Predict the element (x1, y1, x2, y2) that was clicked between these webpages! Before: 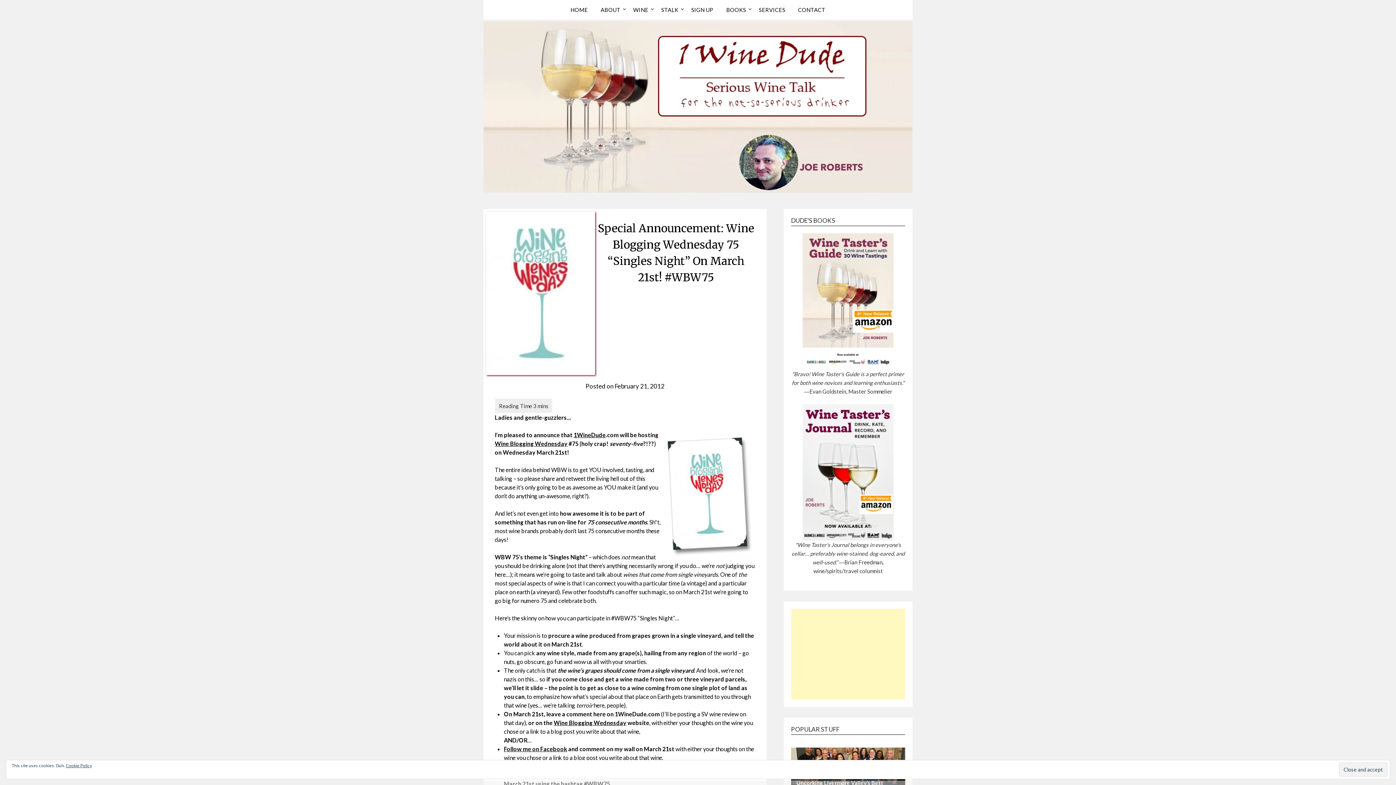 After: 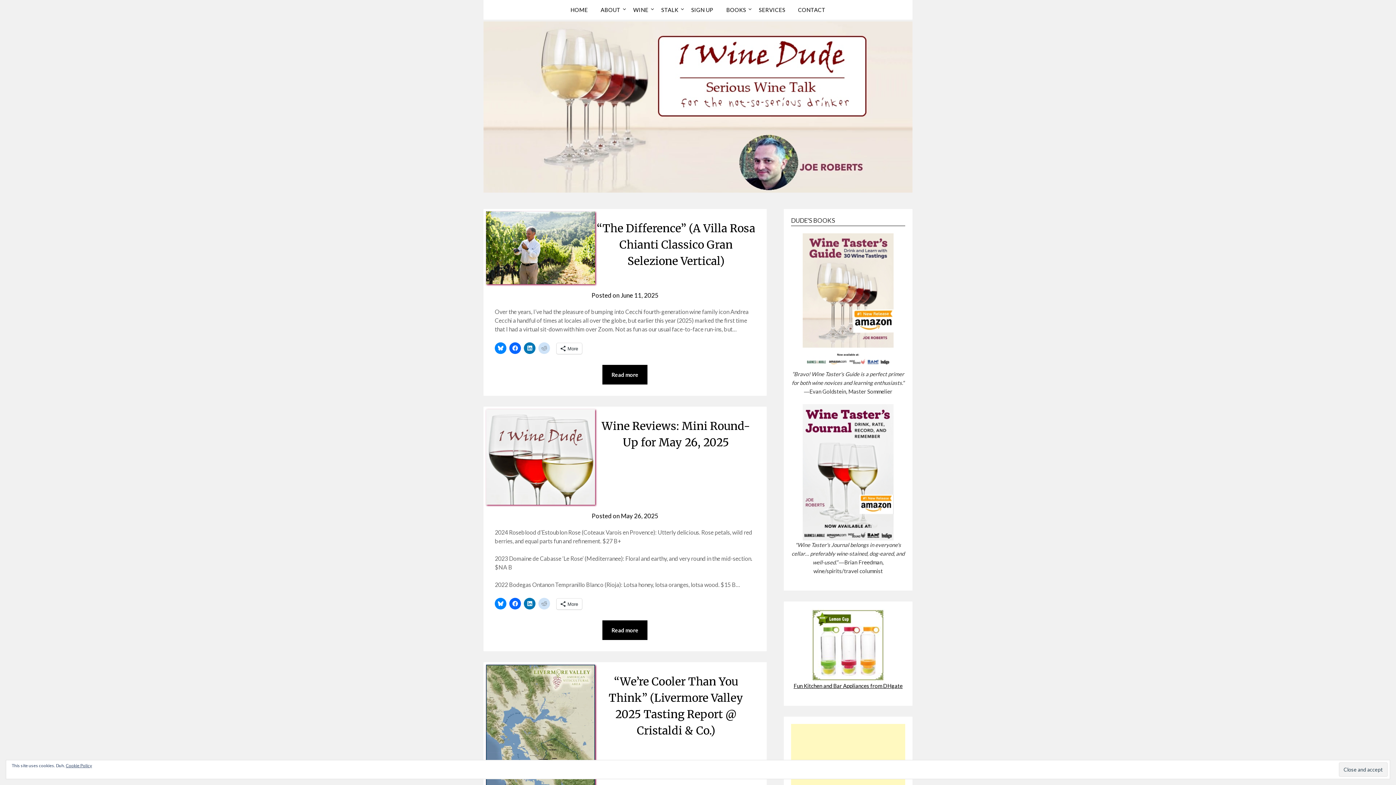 Action: bbox: (564, 0, 593, 19) label: HOME